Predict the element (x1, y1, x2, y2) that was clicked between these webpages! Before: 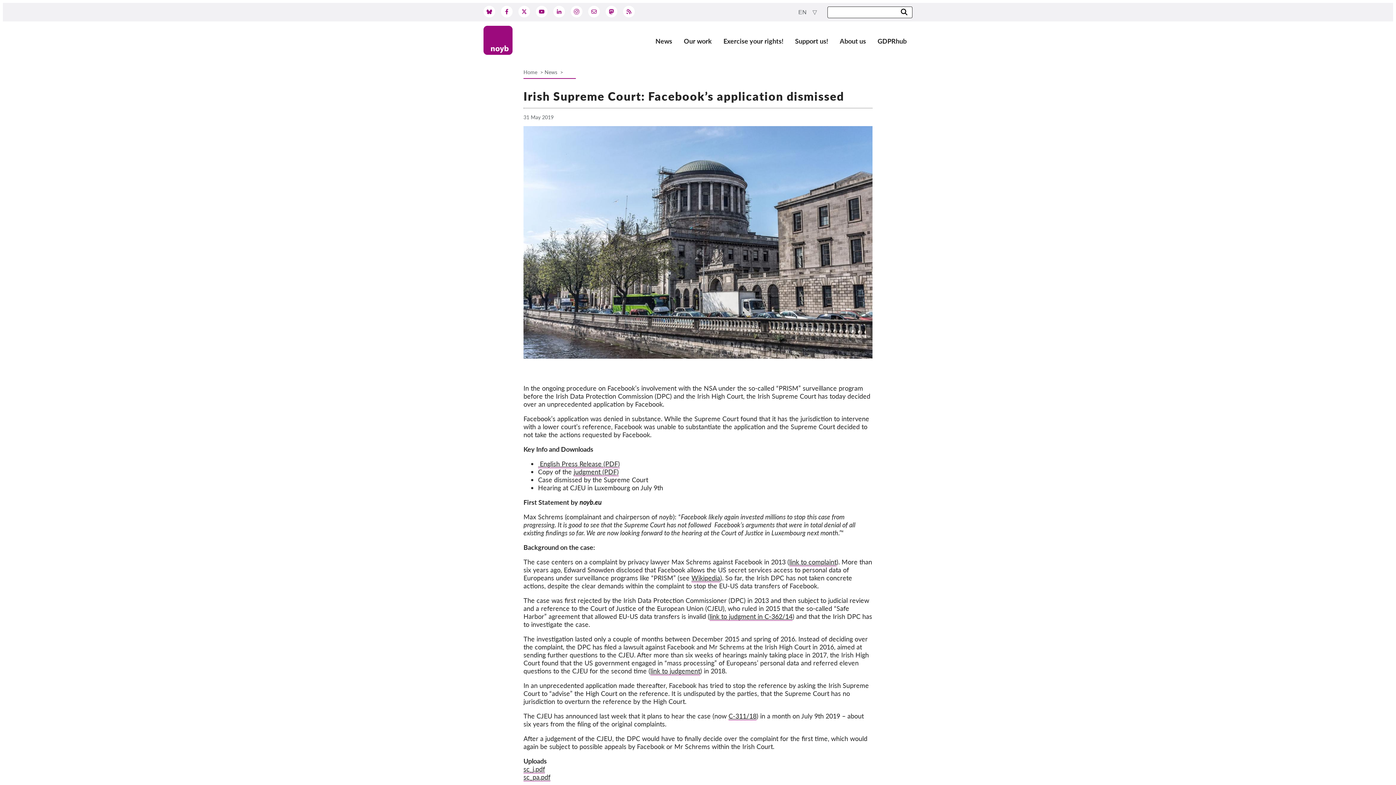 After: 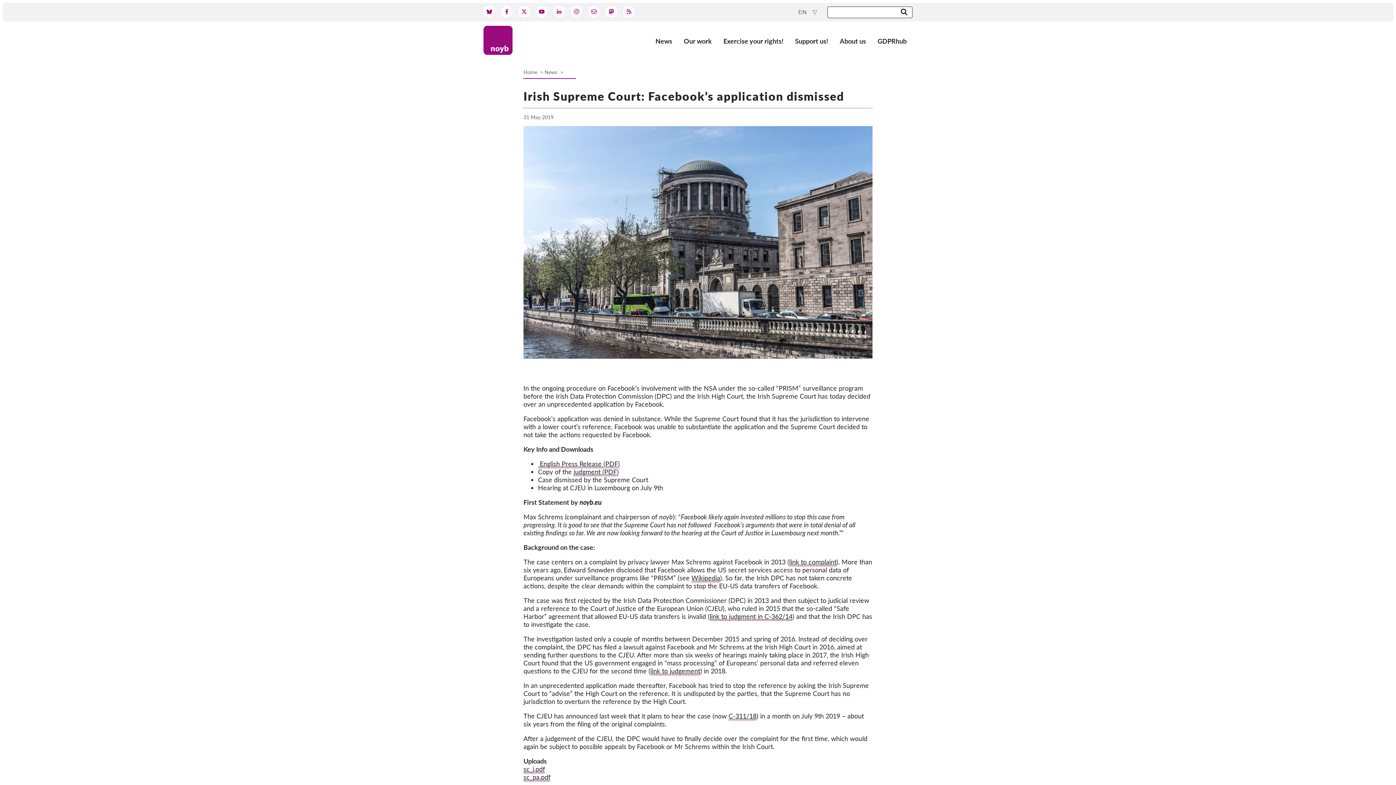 Action: bbox: (570, 5, 582, 18)